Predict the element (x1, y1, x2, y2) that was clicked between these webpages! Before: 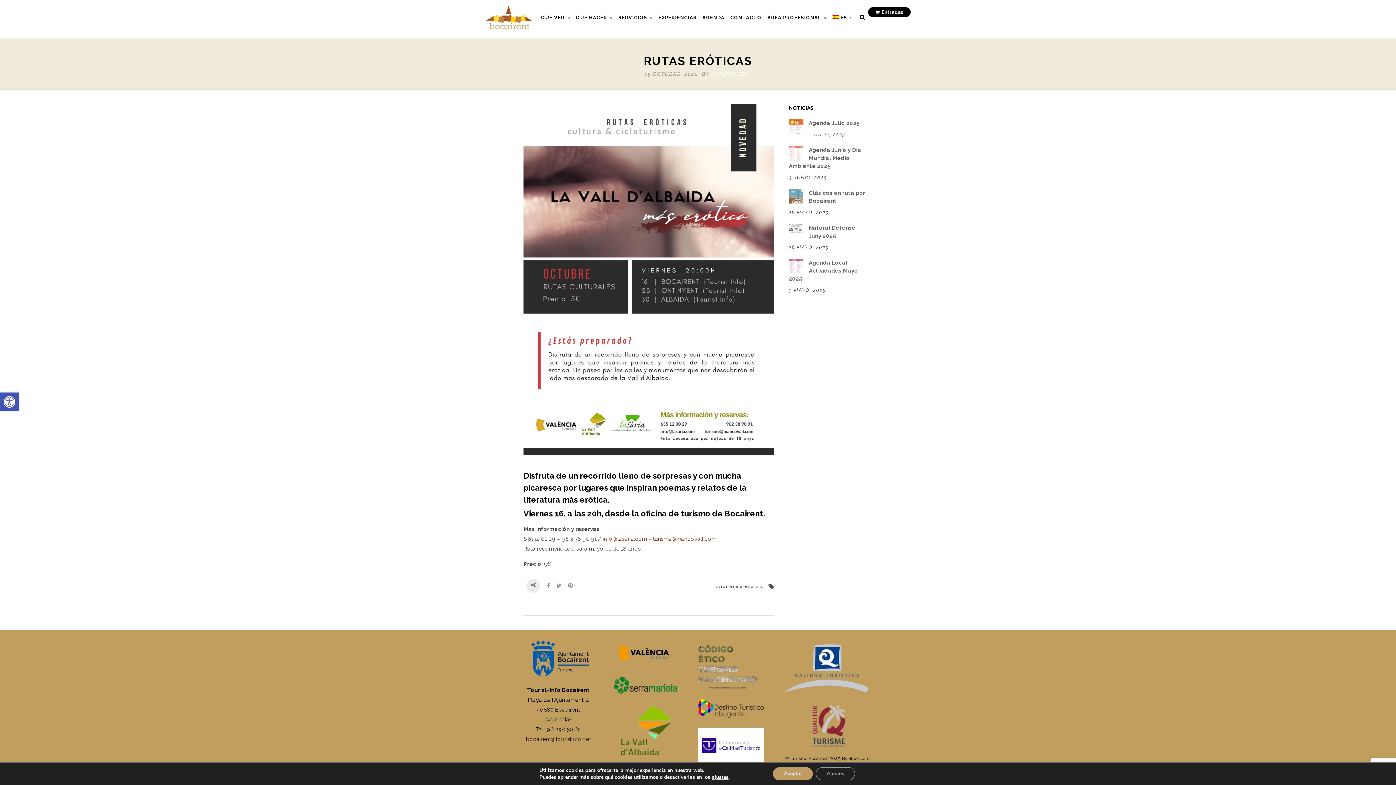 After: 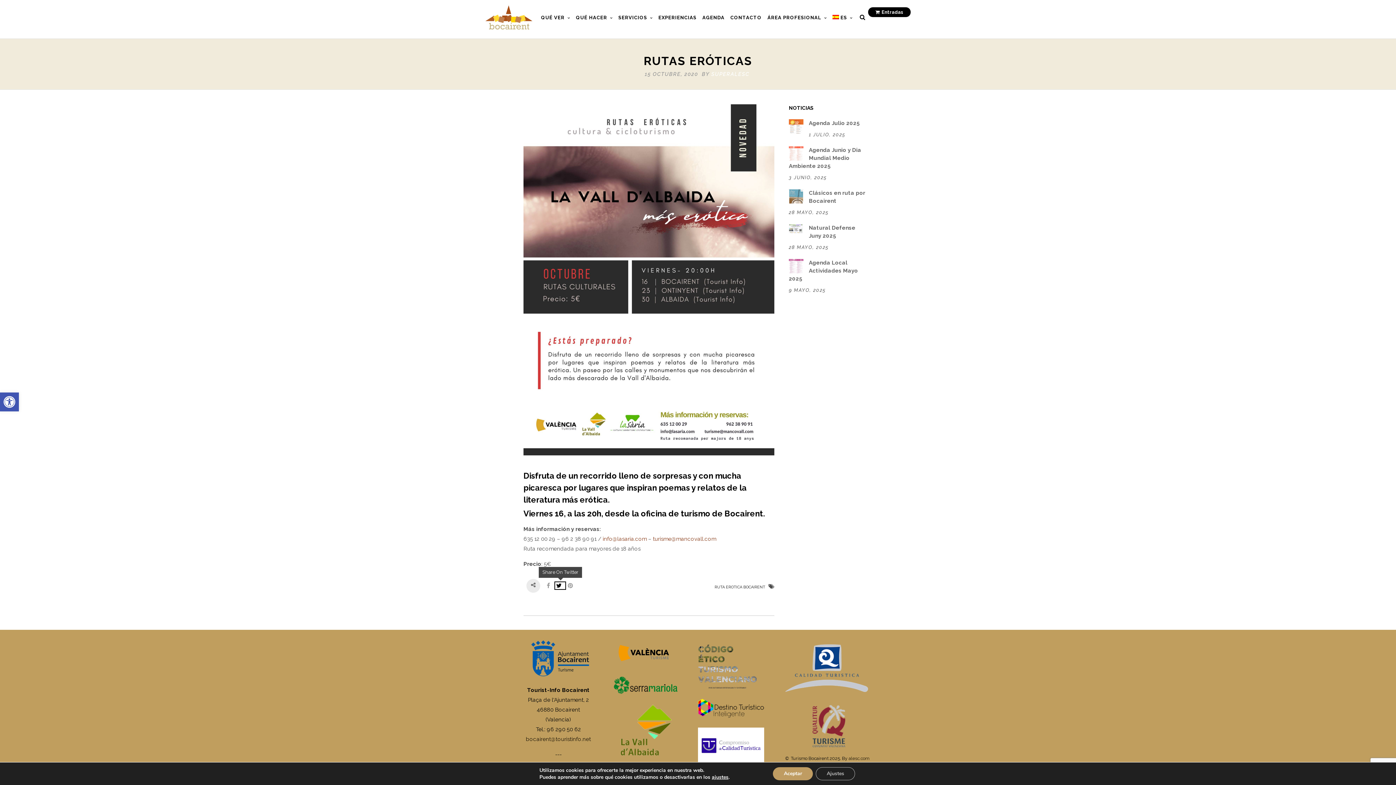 Action: bbox: (555, 582, 565, 589)